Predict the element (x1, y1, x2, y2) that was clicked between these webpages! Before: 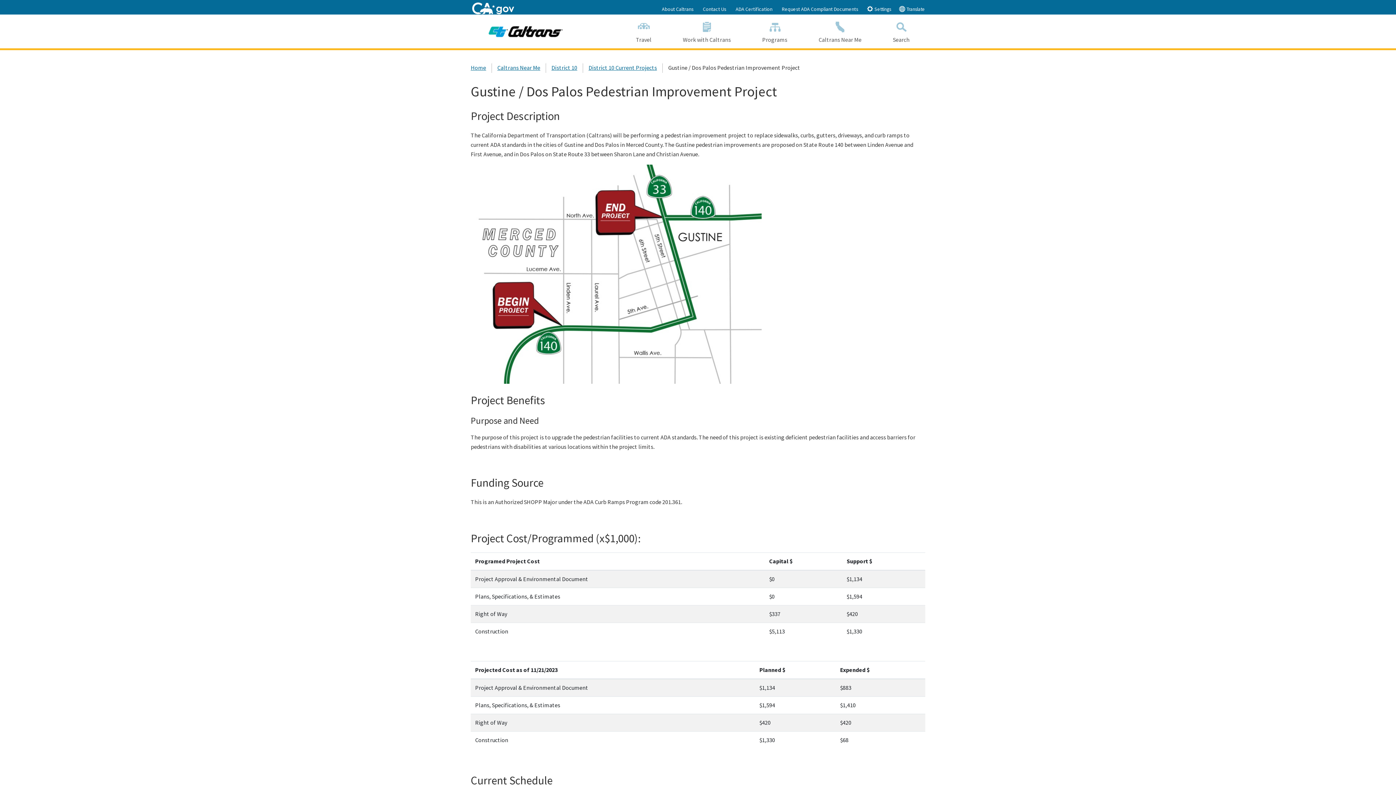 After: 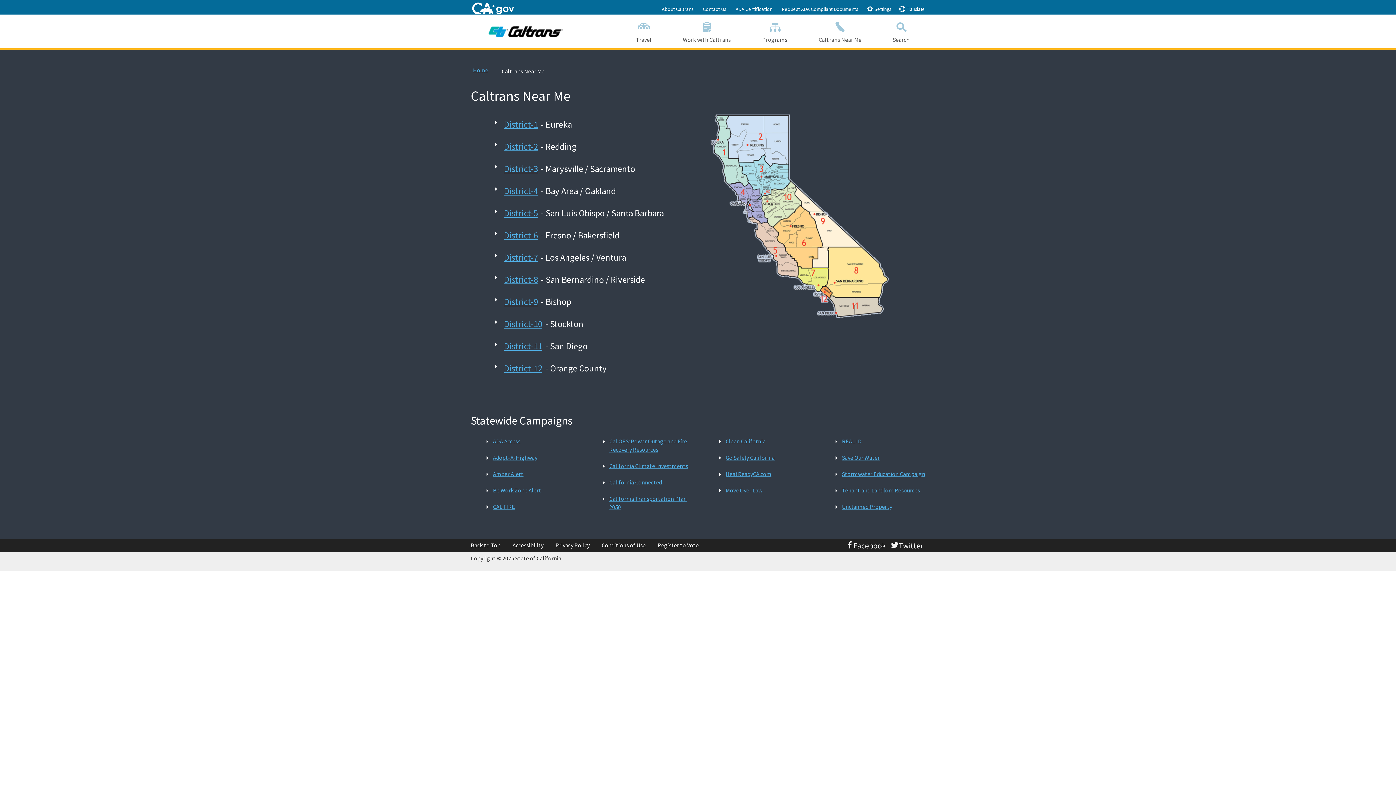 Action: bbox: (497, 63, 540, 72) label: Caltrans Near Me